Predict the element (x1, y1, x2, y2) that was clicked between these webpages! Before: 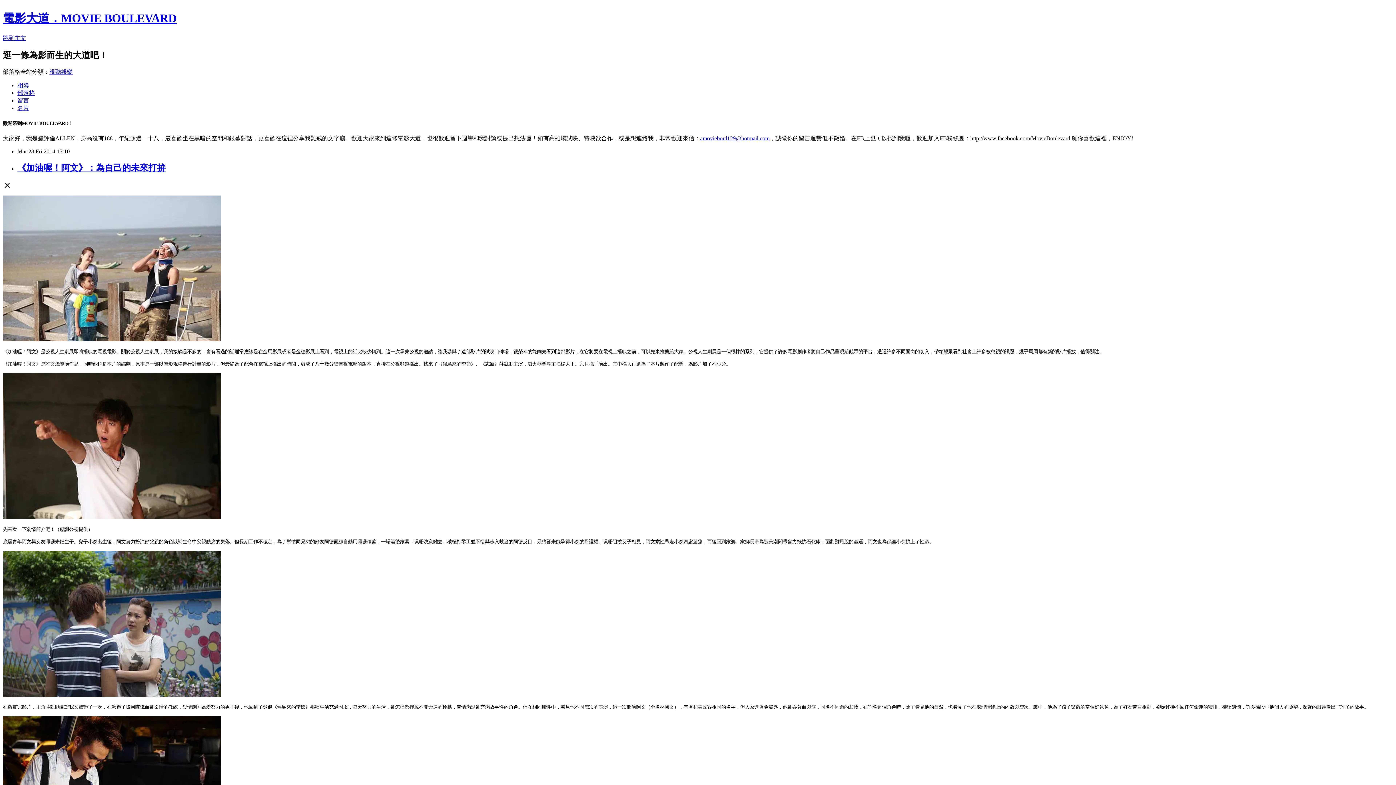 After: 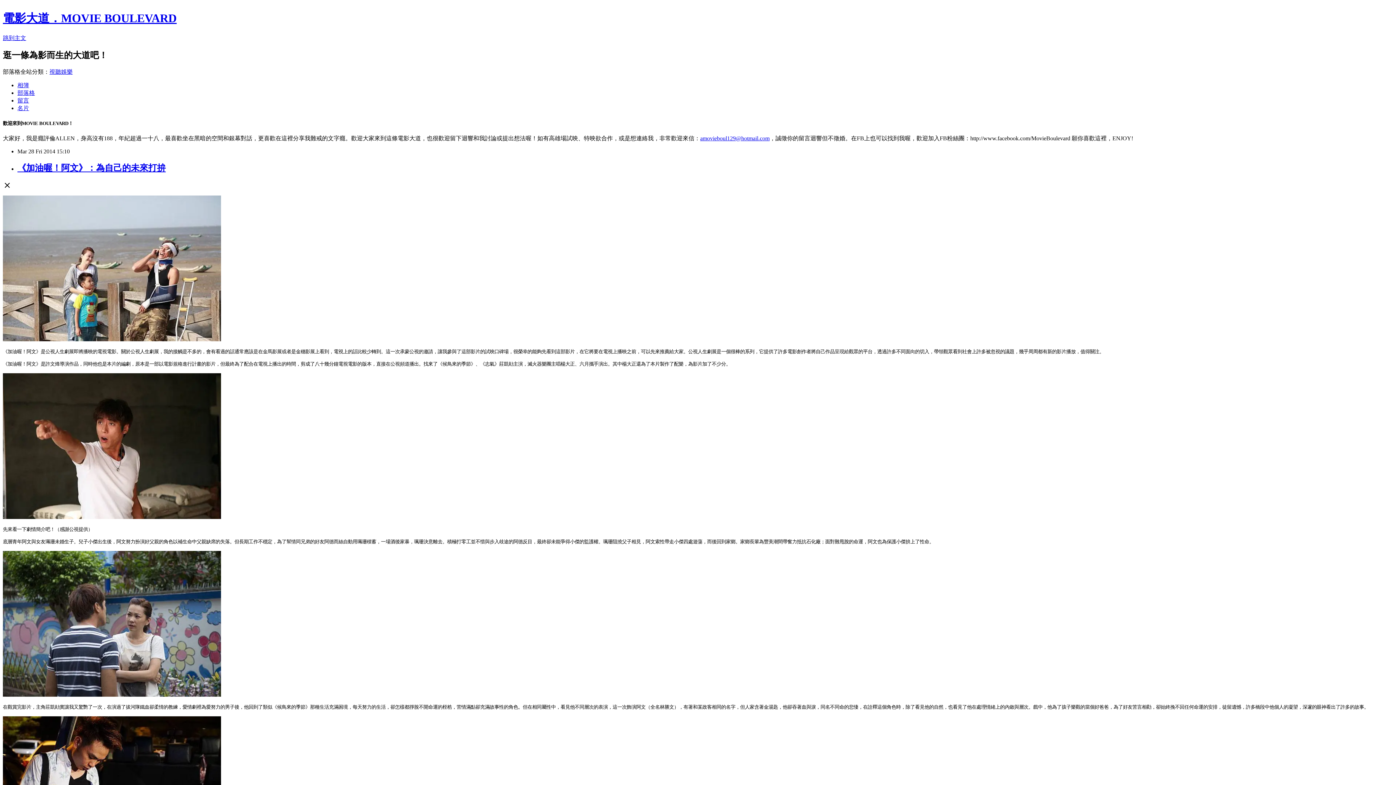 Action: label: amovieboul129@hotmail.com bbox: (700, 135, 769, 141)